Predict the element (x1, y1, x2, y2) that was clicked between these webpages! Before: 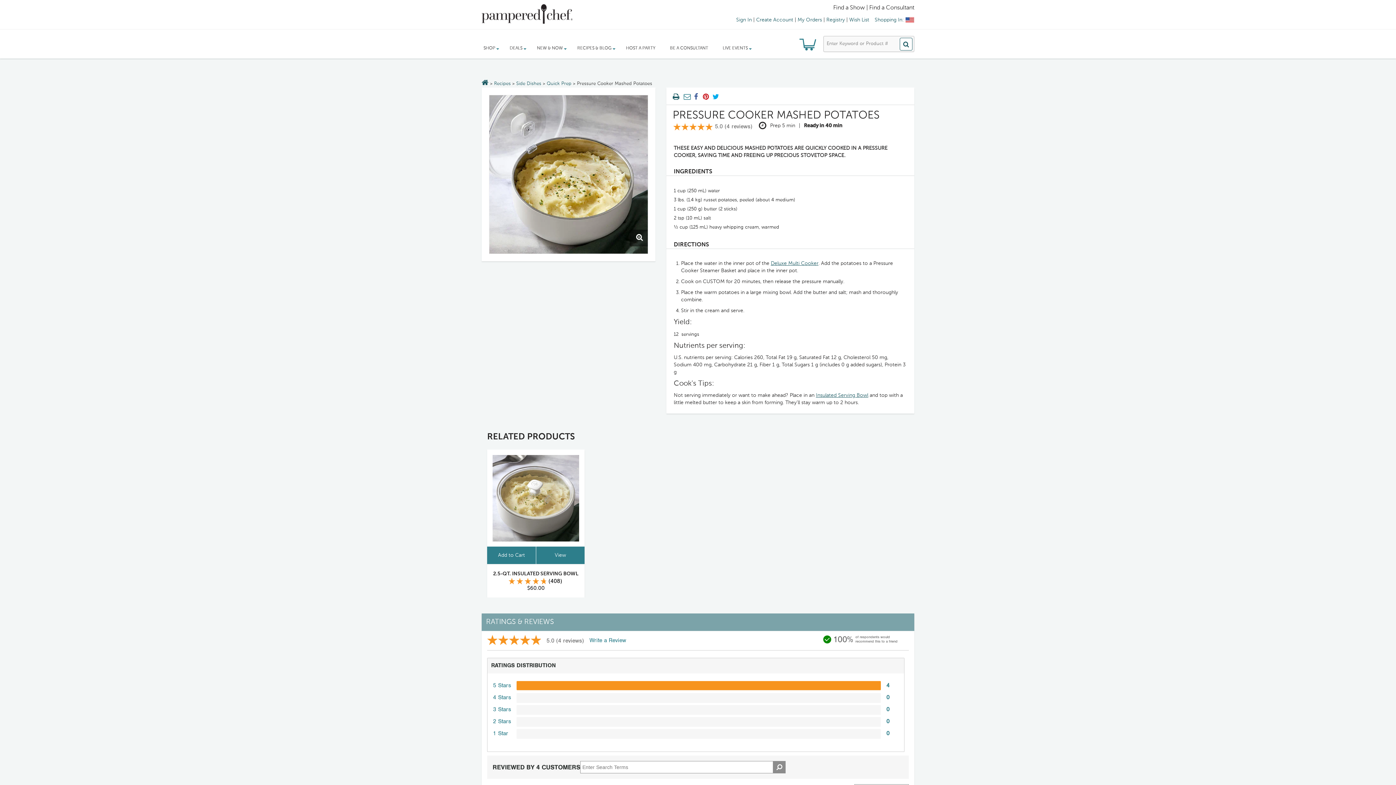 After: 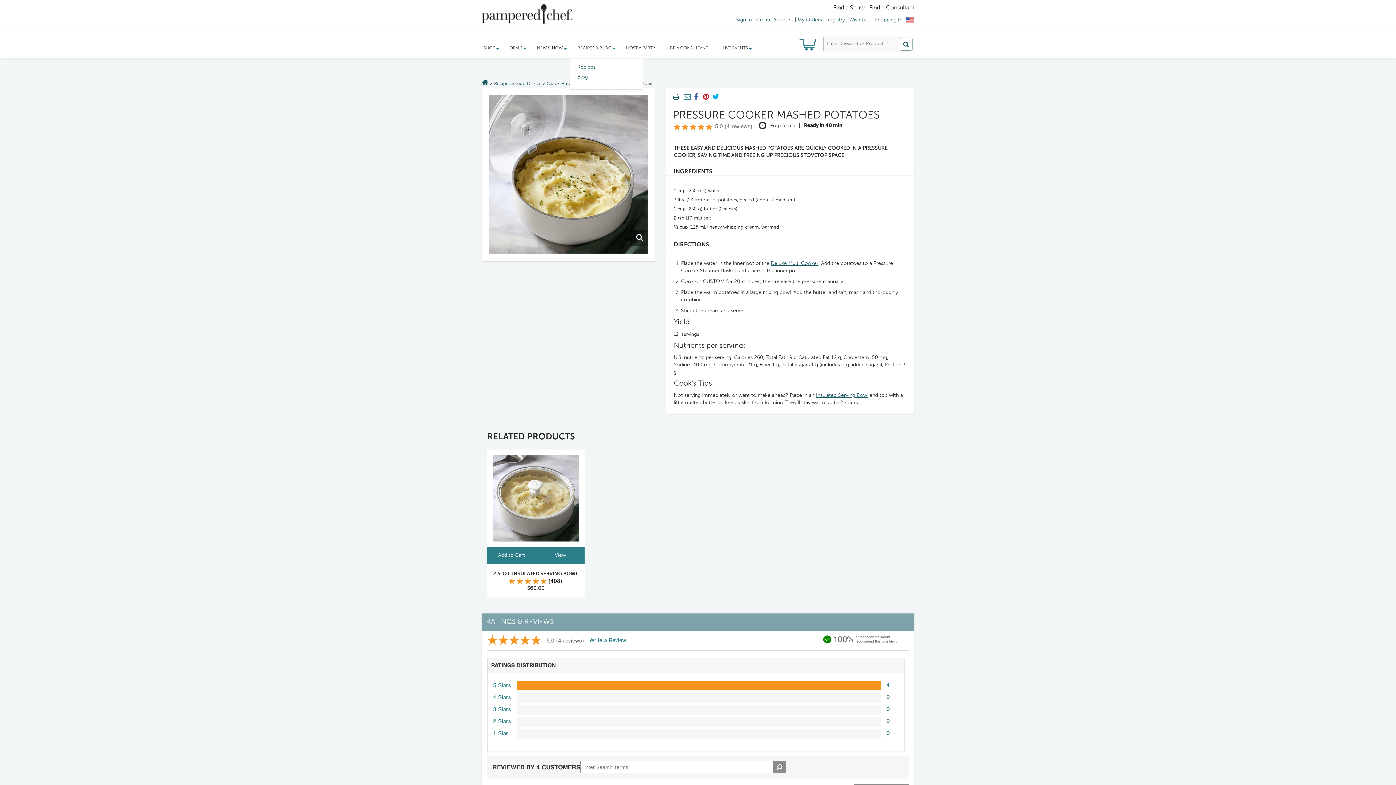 Action: bbox: (570, 38, 618, 58) label: RECIPES & BLOG